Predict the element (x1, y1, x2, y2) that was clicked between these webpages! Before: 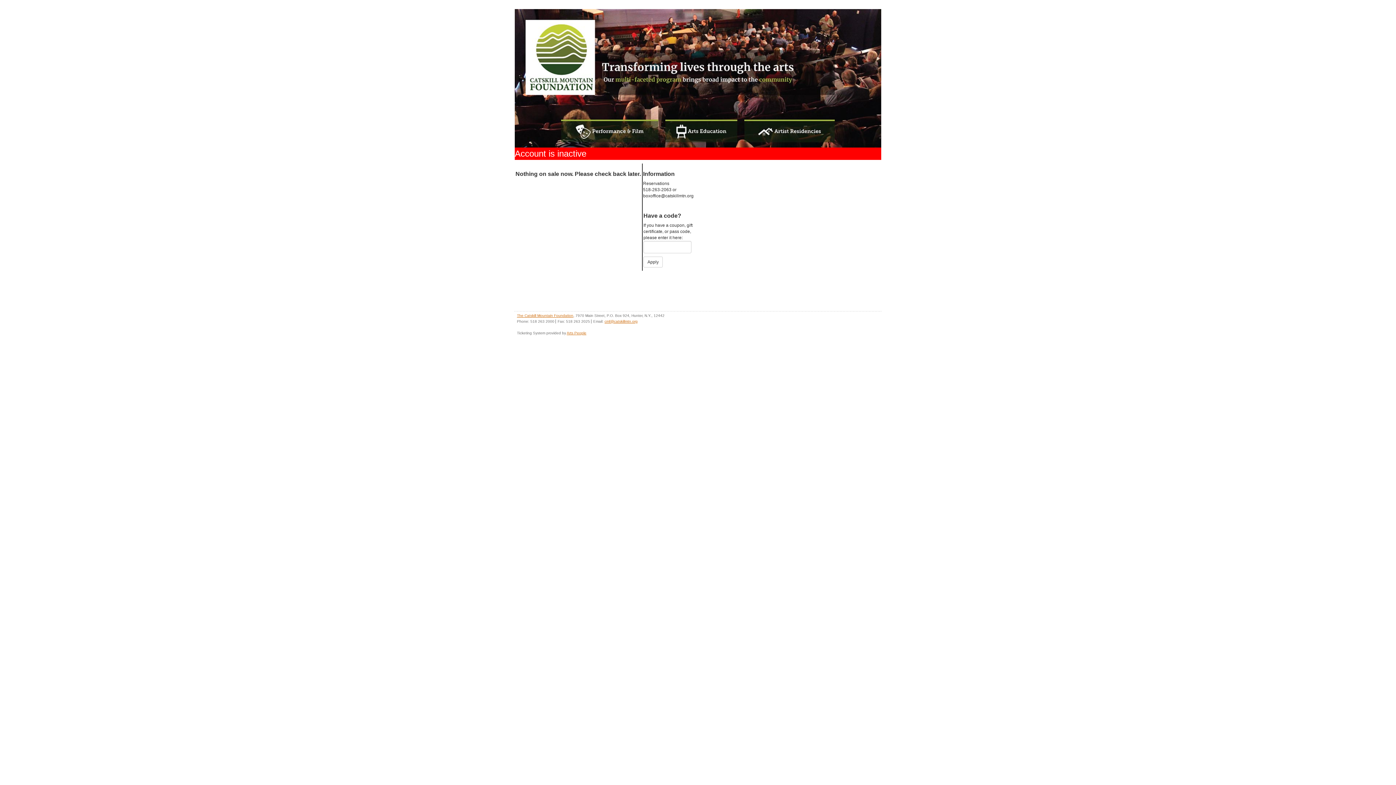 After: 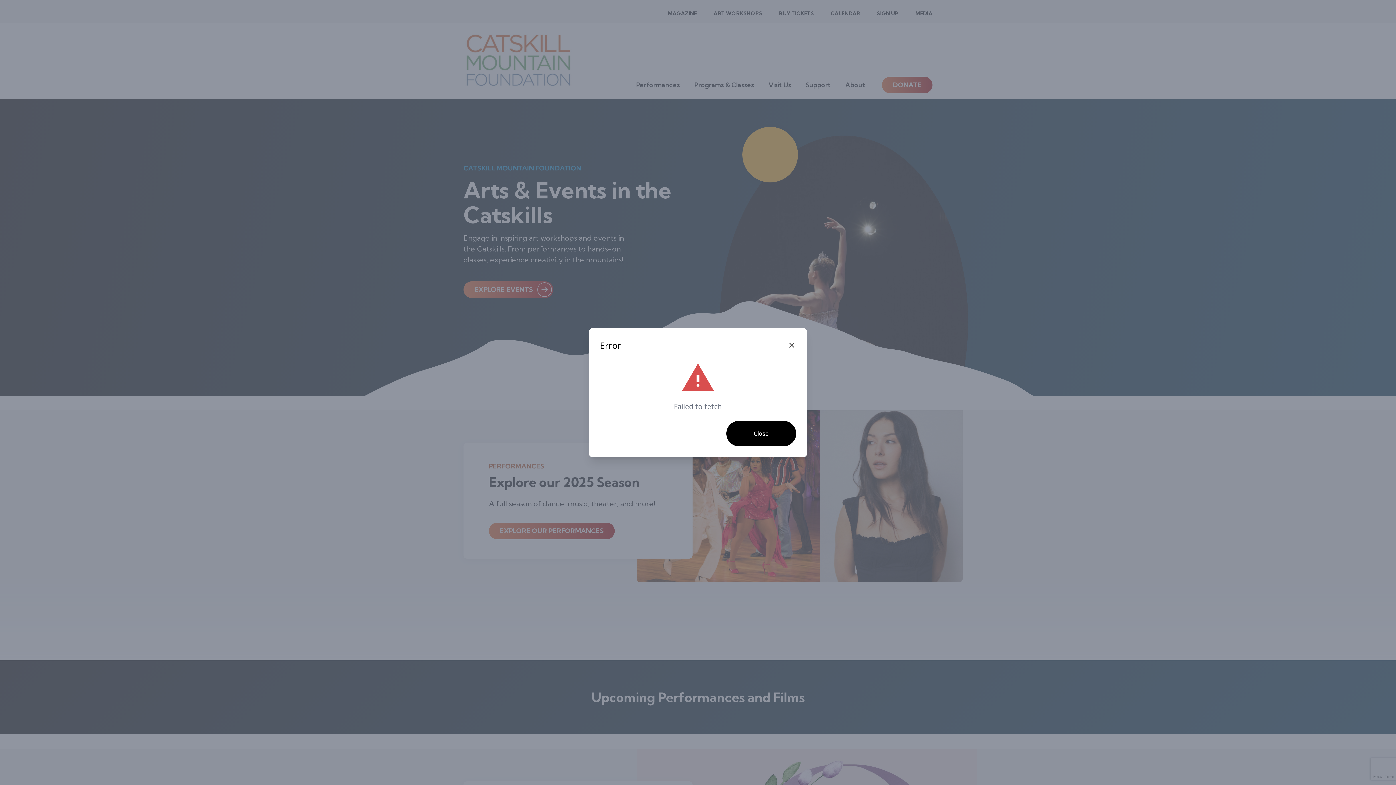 Action: bbox: (517, 313, 573, 317) label: The Catskill Mountain Foundation